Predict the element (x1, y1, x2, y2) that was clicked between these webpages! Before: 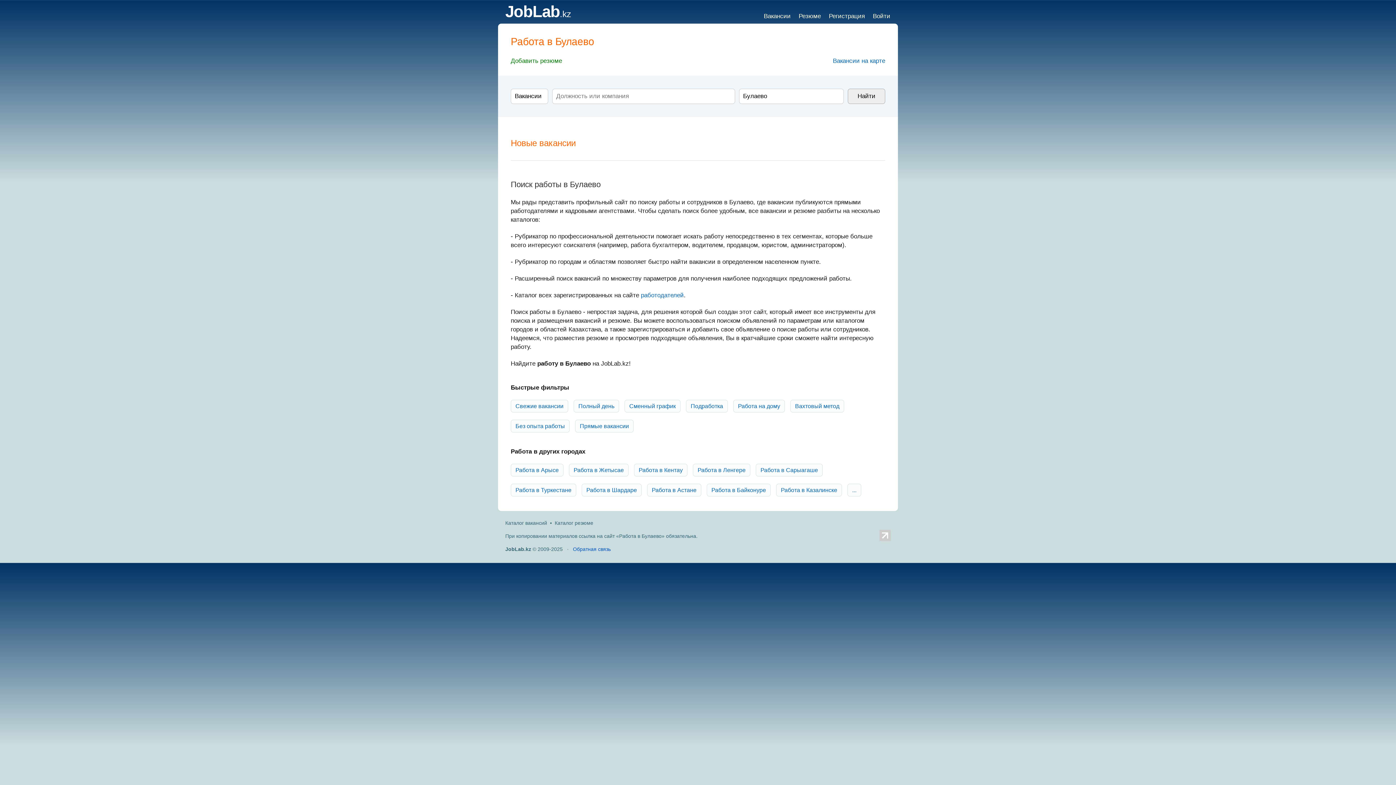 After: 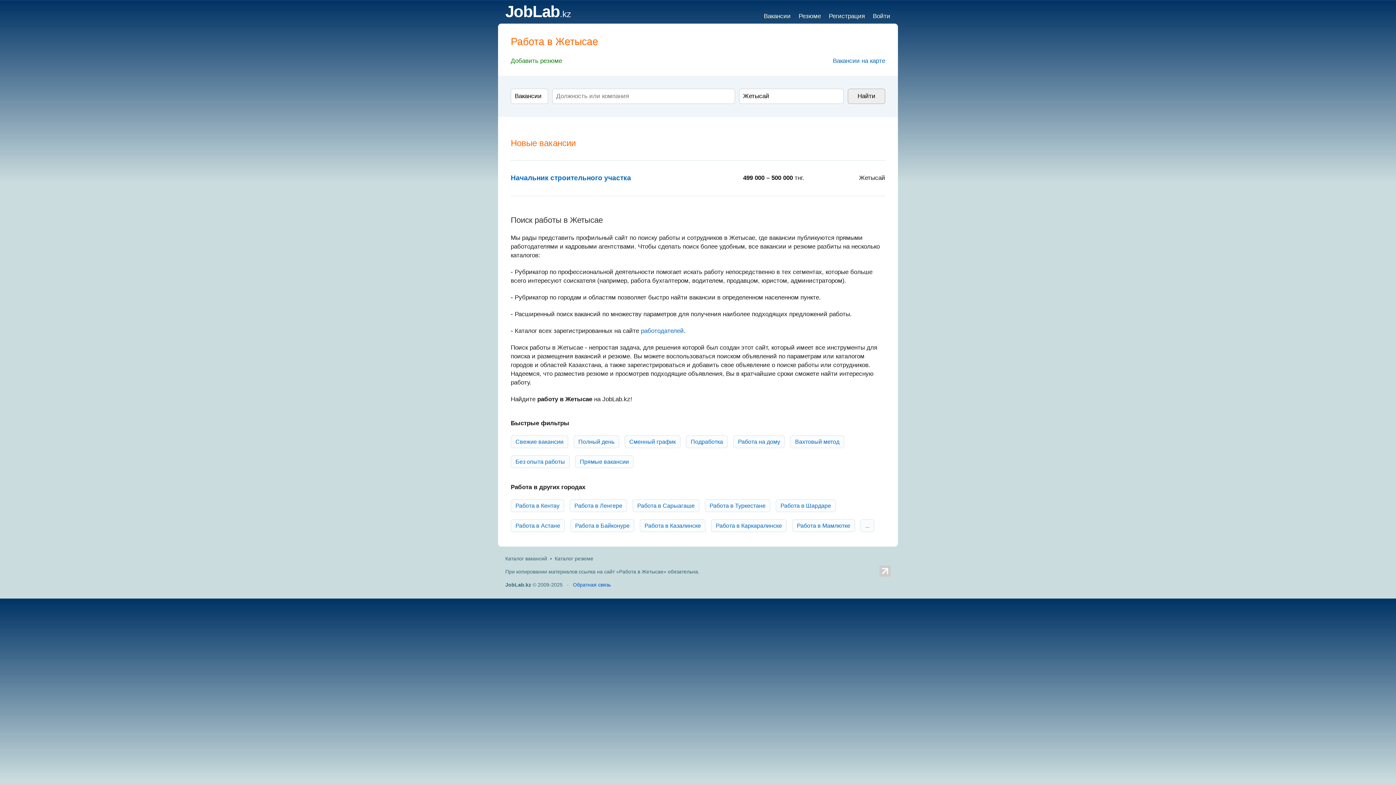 Action: bbox: (569, 464, 628, 476) label: Работа в Жетысае